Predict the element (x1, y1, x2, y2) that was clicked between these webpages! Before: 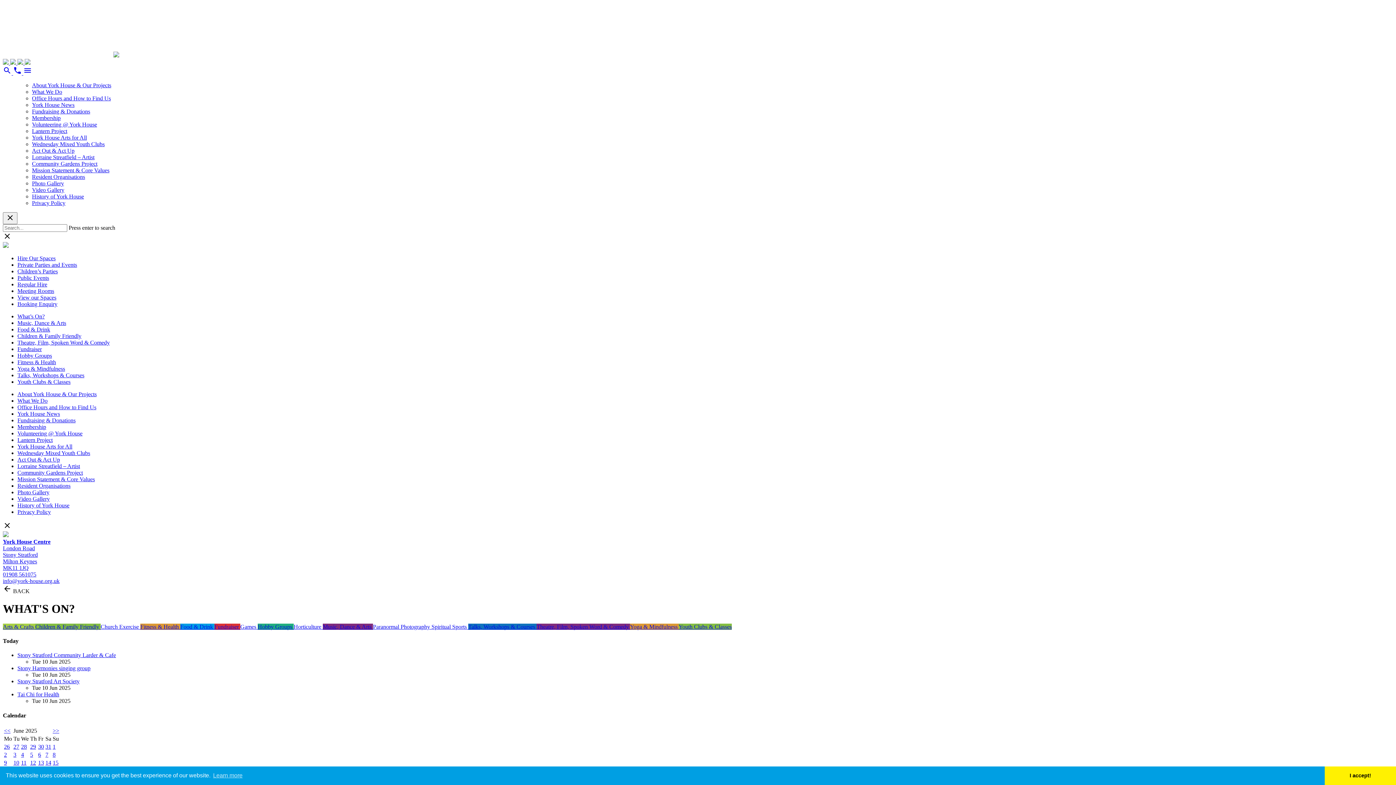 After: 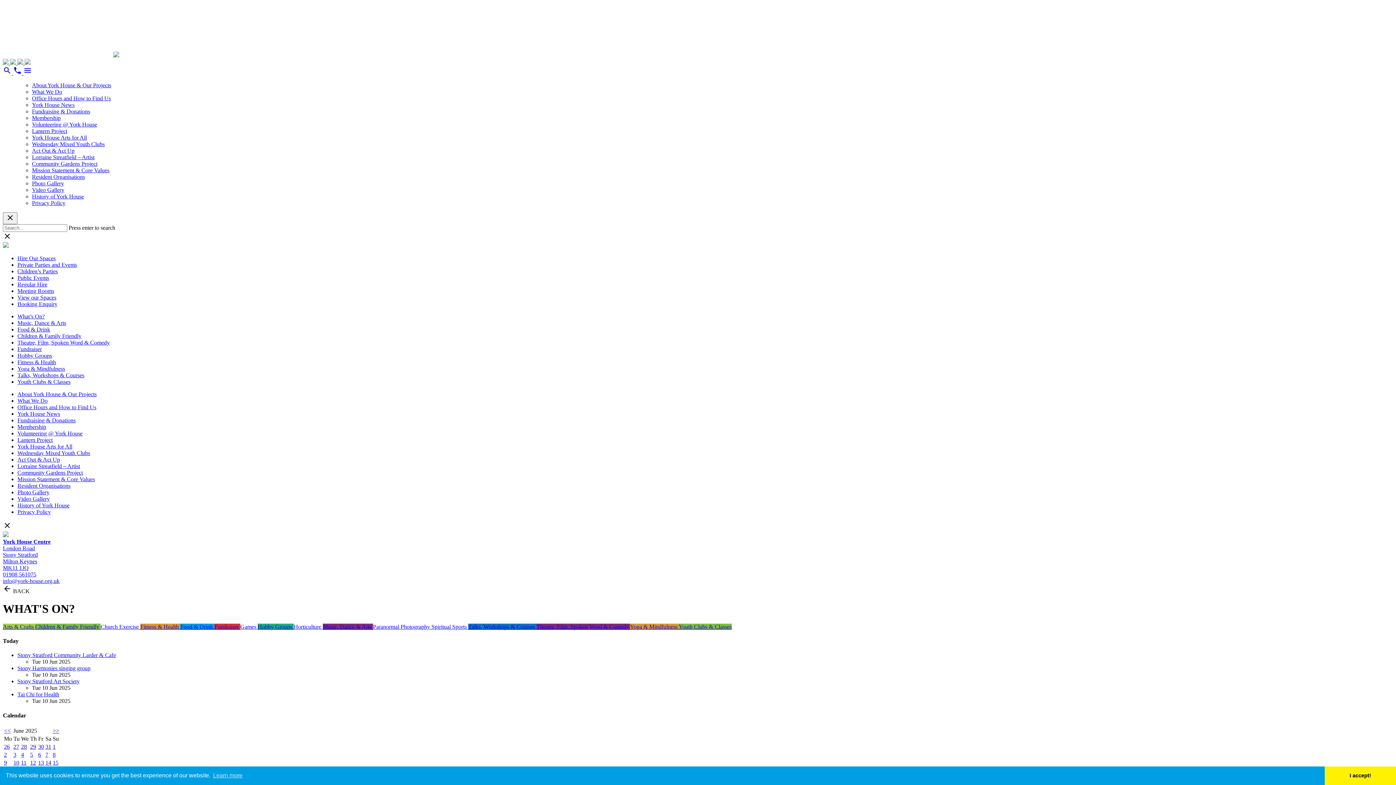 Action: label: menu bbox: (23, 69, 32, 76)